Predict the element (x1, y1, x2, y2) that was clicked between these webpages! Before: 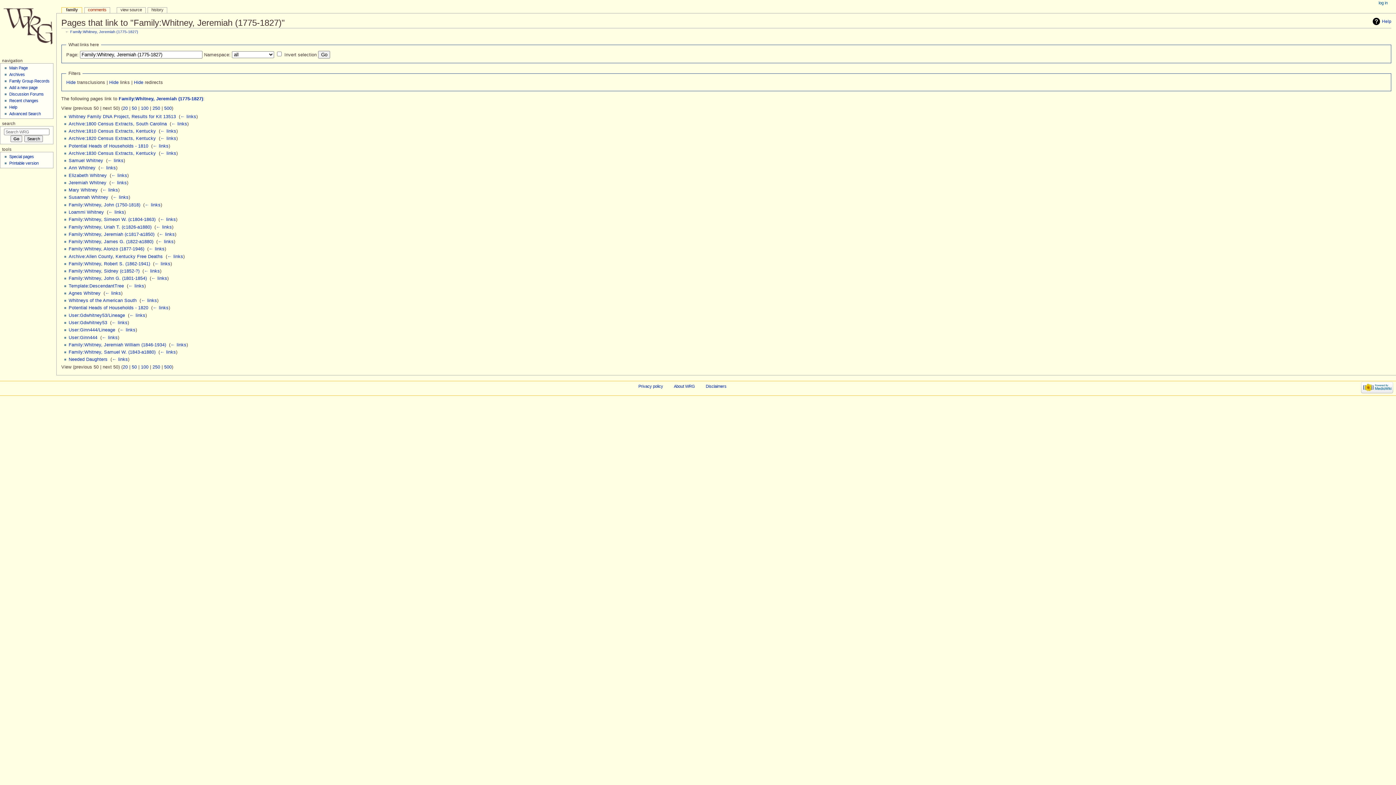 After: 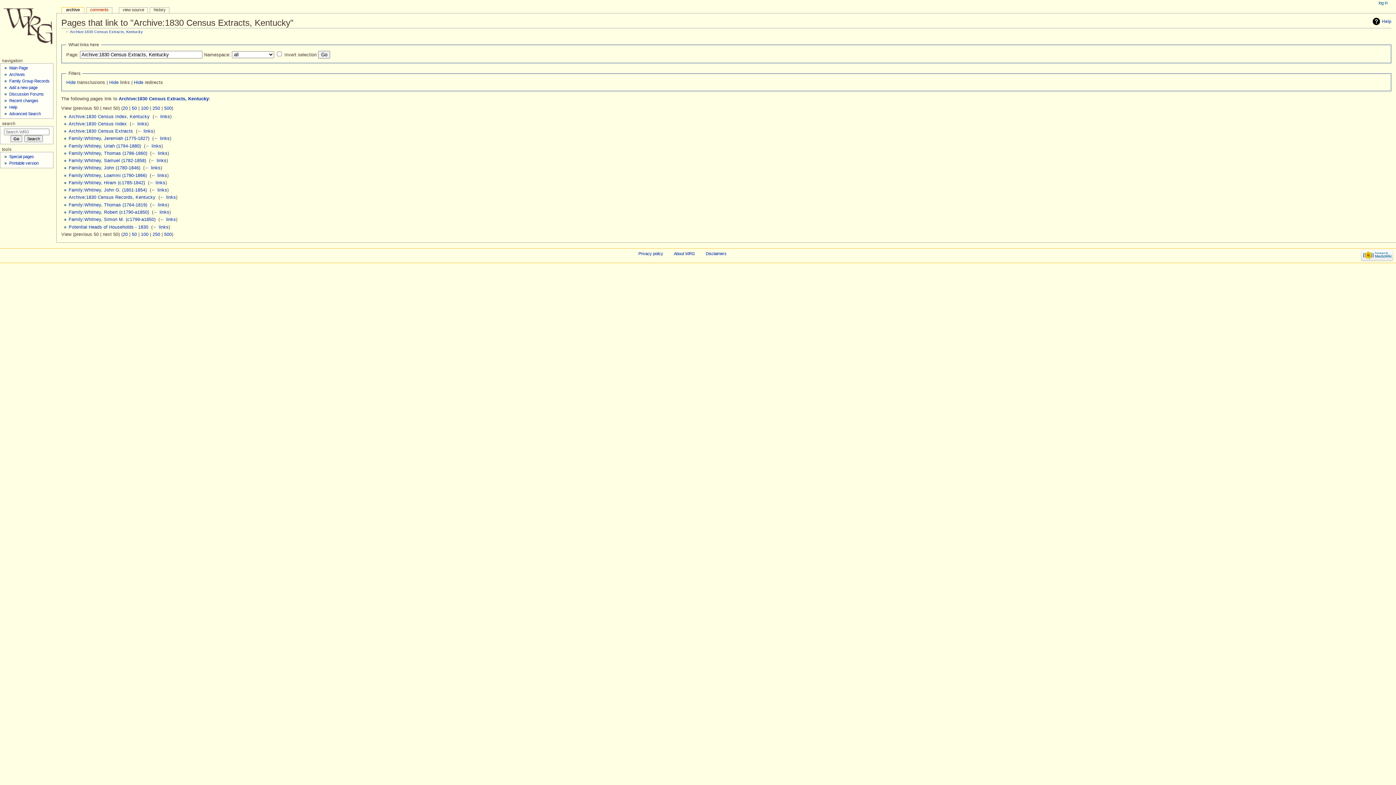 Action: bbox: (160, 150, 176, 155) label: ← links